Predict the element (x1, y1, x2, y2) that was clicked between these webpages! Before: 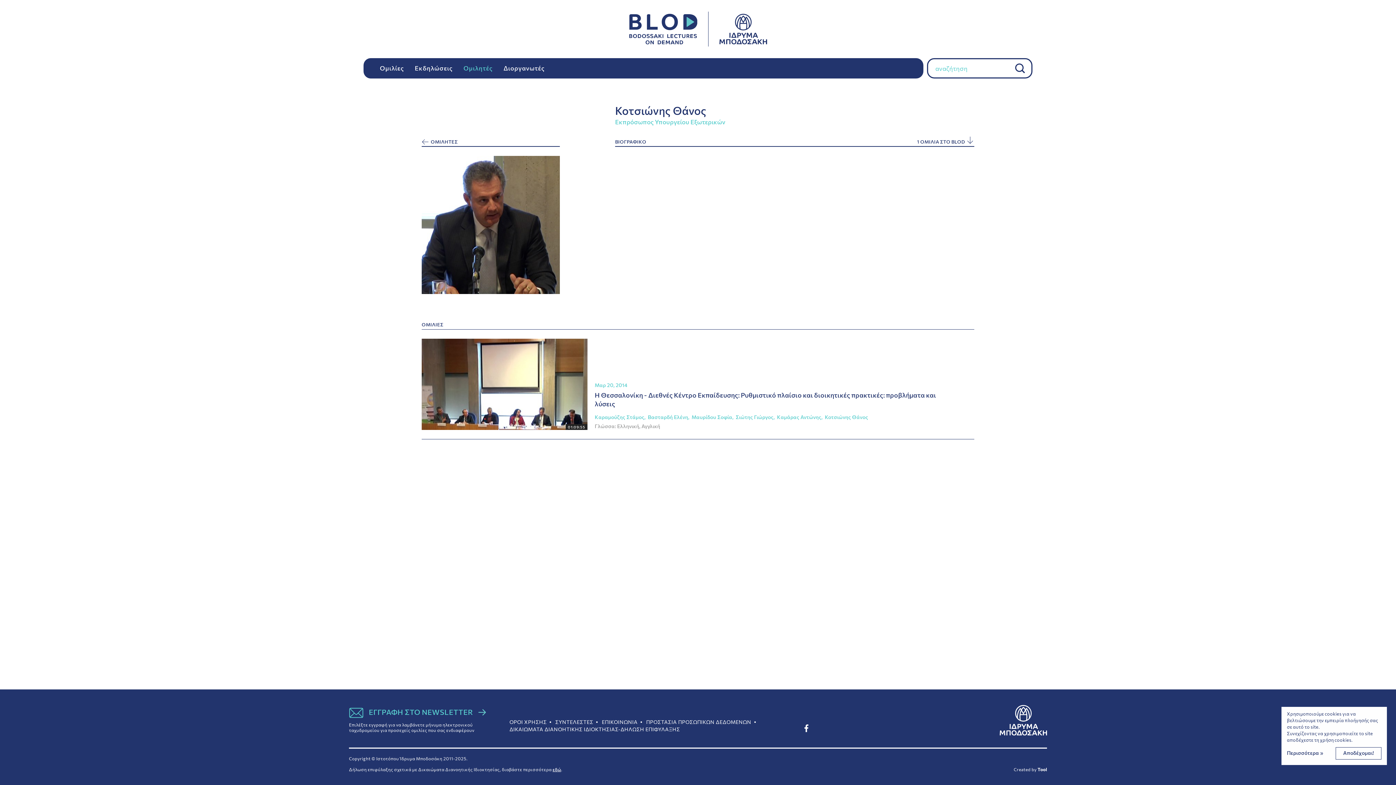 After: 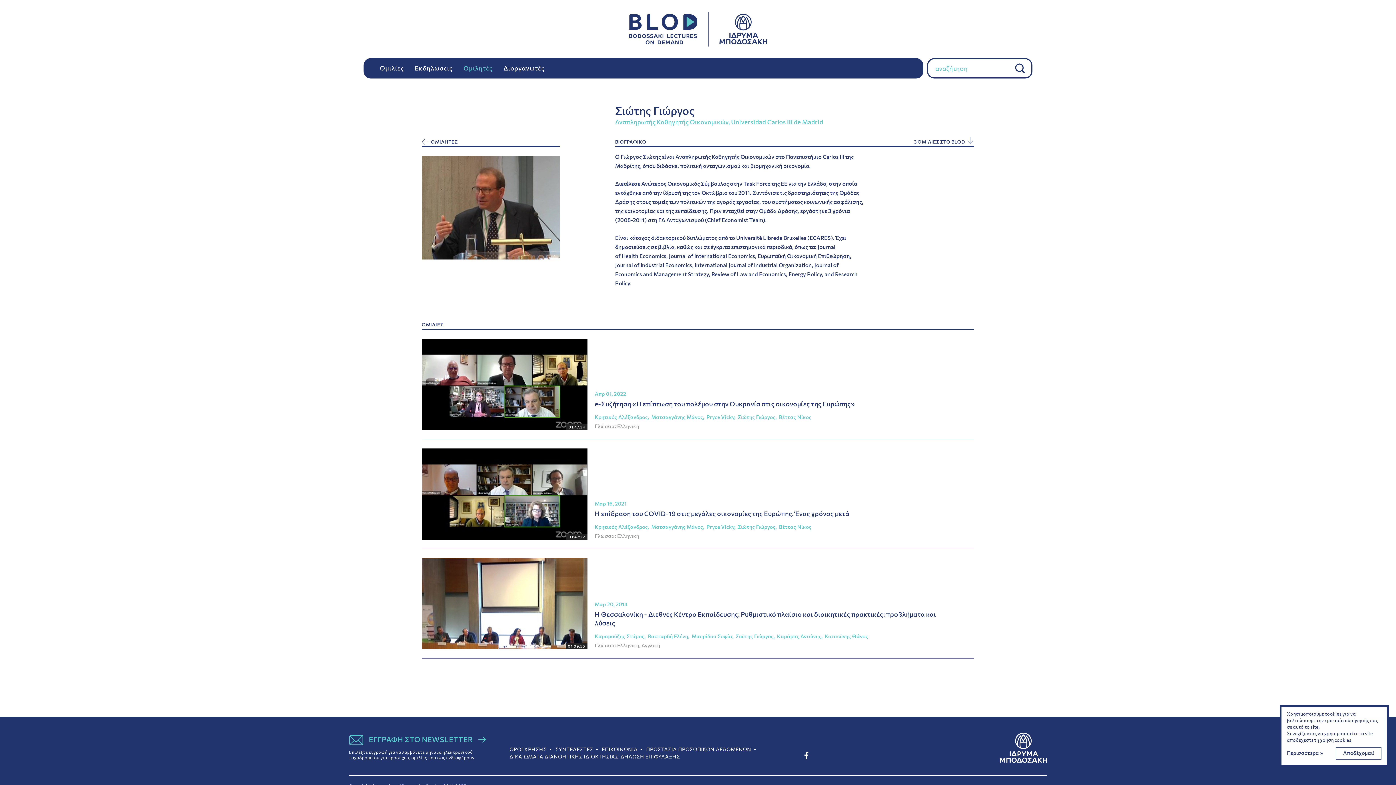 Action: label: Σιώτης Γιώργος bbox: (735, 414, 773, 420)